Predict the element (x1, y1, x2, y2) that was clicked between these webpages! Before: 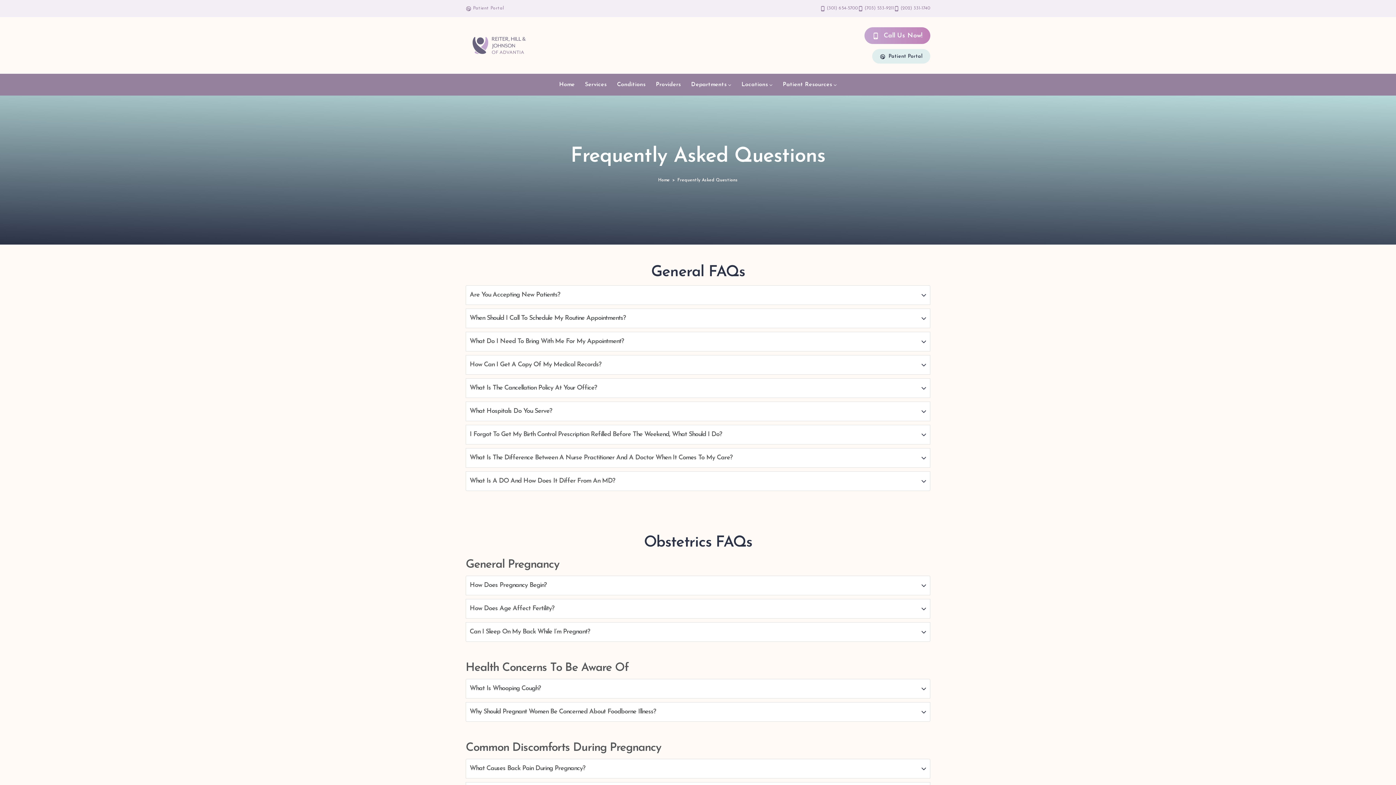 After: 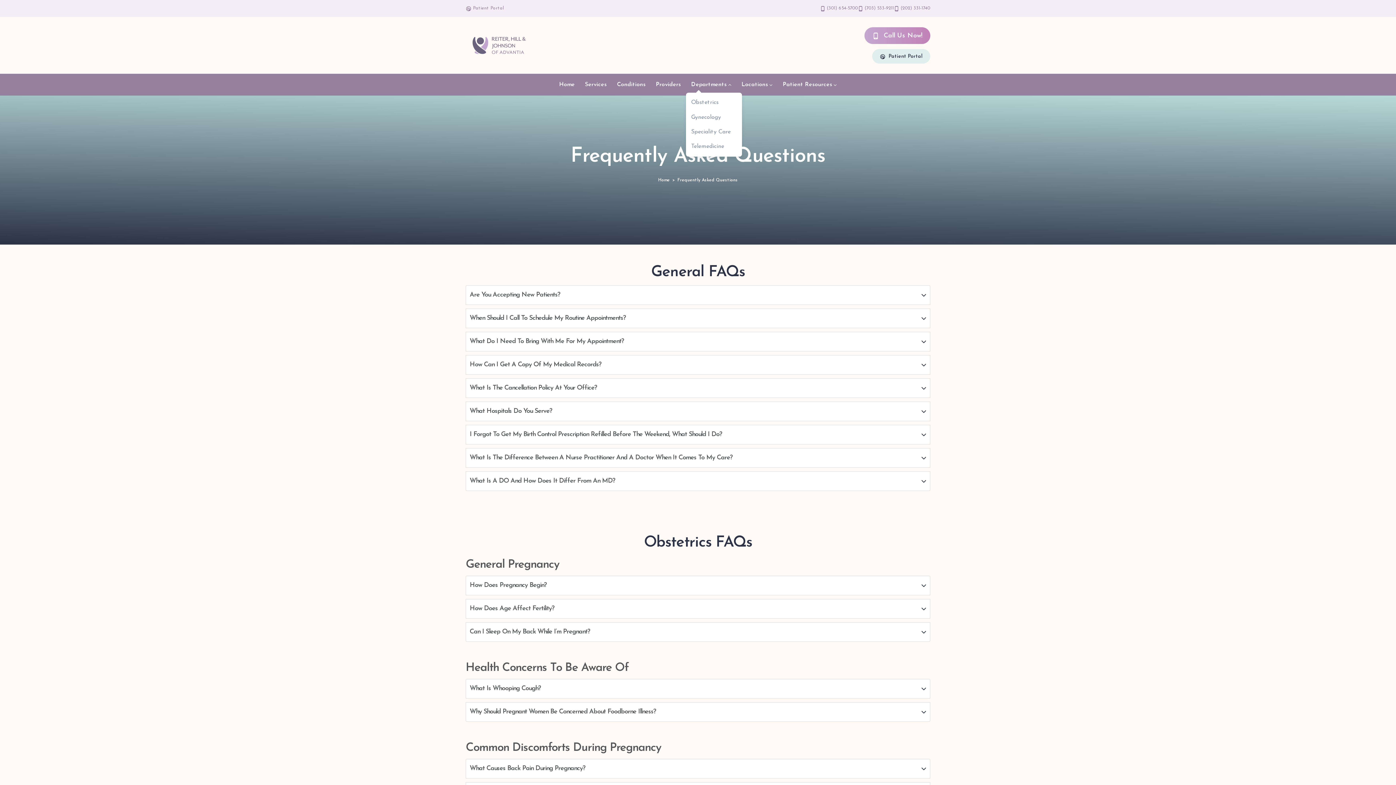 Action: label: Departments bbox: (686, 76, 736, 93)